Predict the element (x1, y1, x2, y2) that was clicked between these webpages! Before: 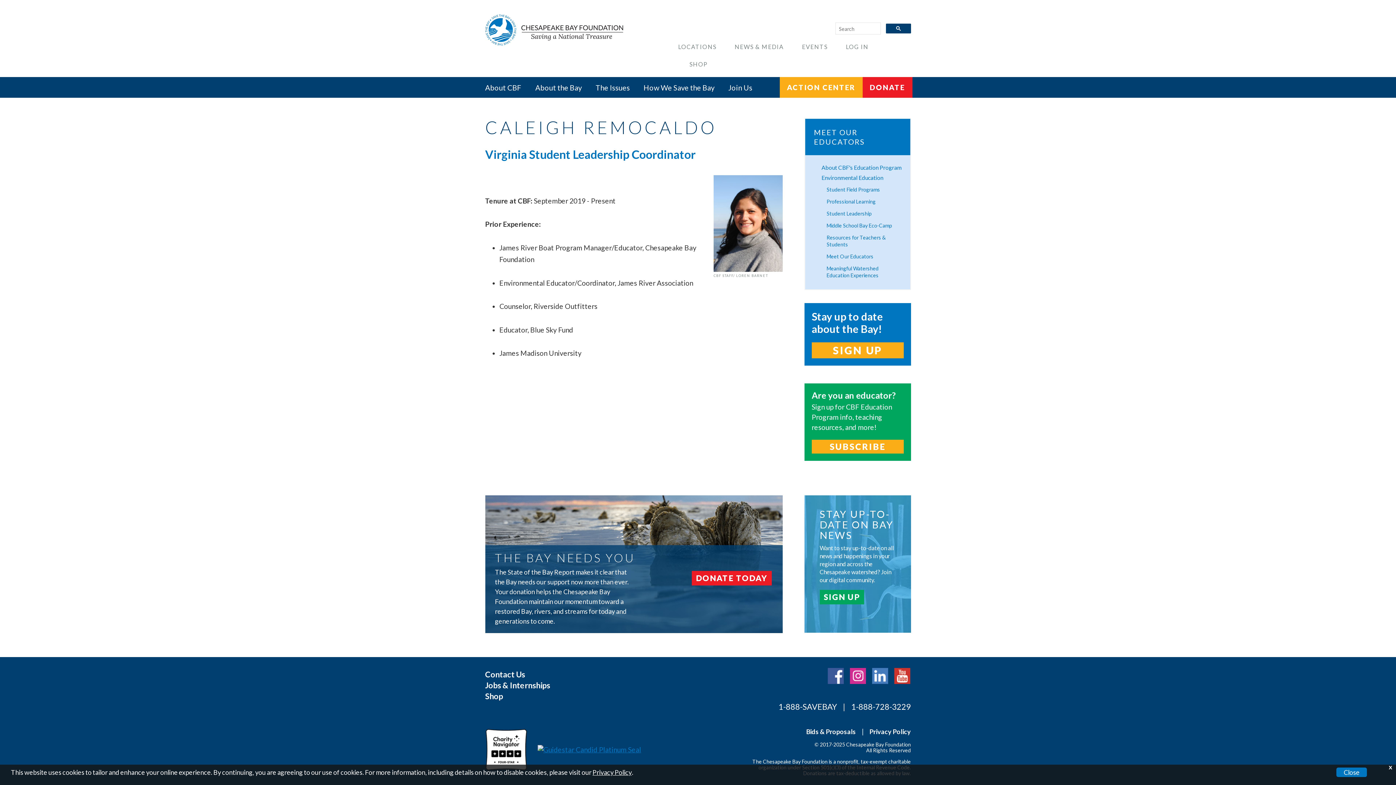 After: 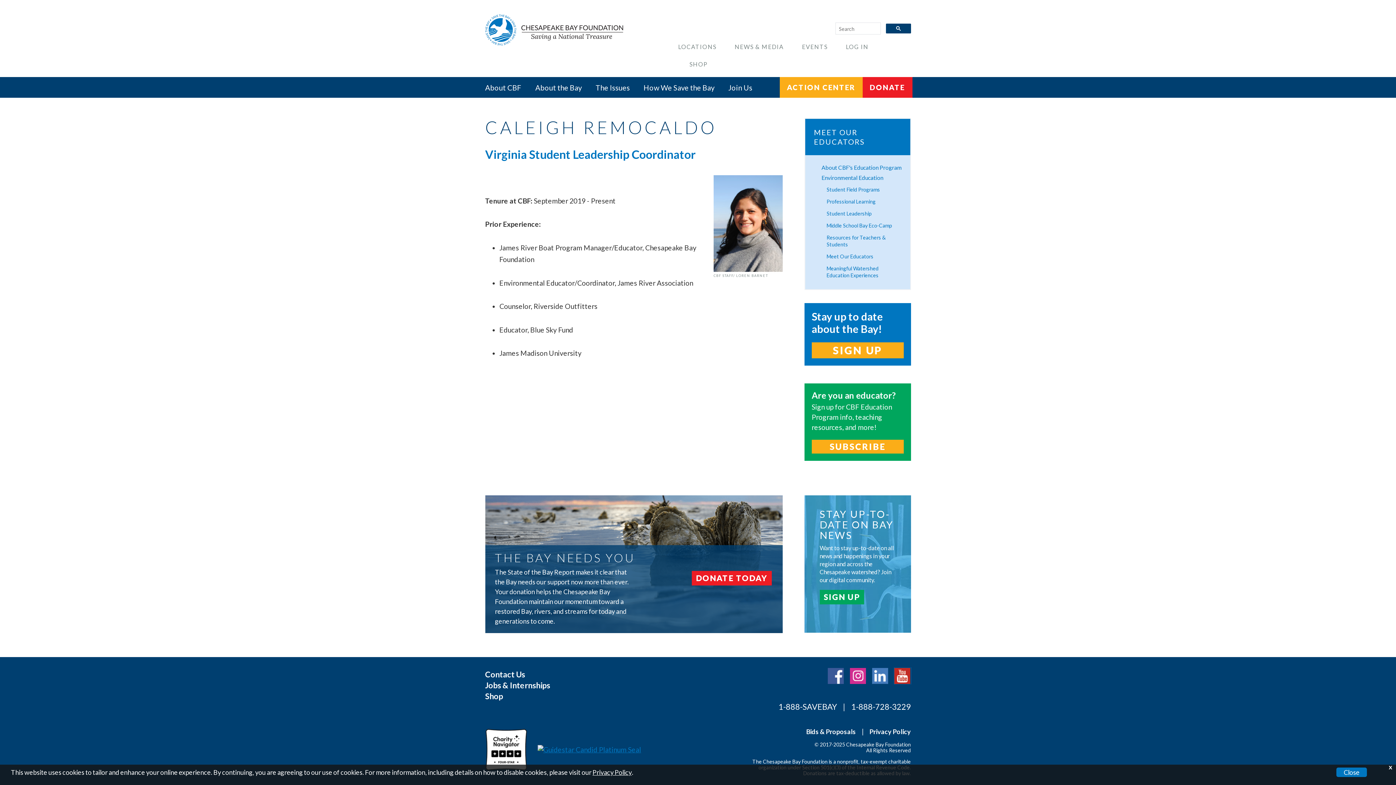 Action: bbox: (894, 668, 911, 684)